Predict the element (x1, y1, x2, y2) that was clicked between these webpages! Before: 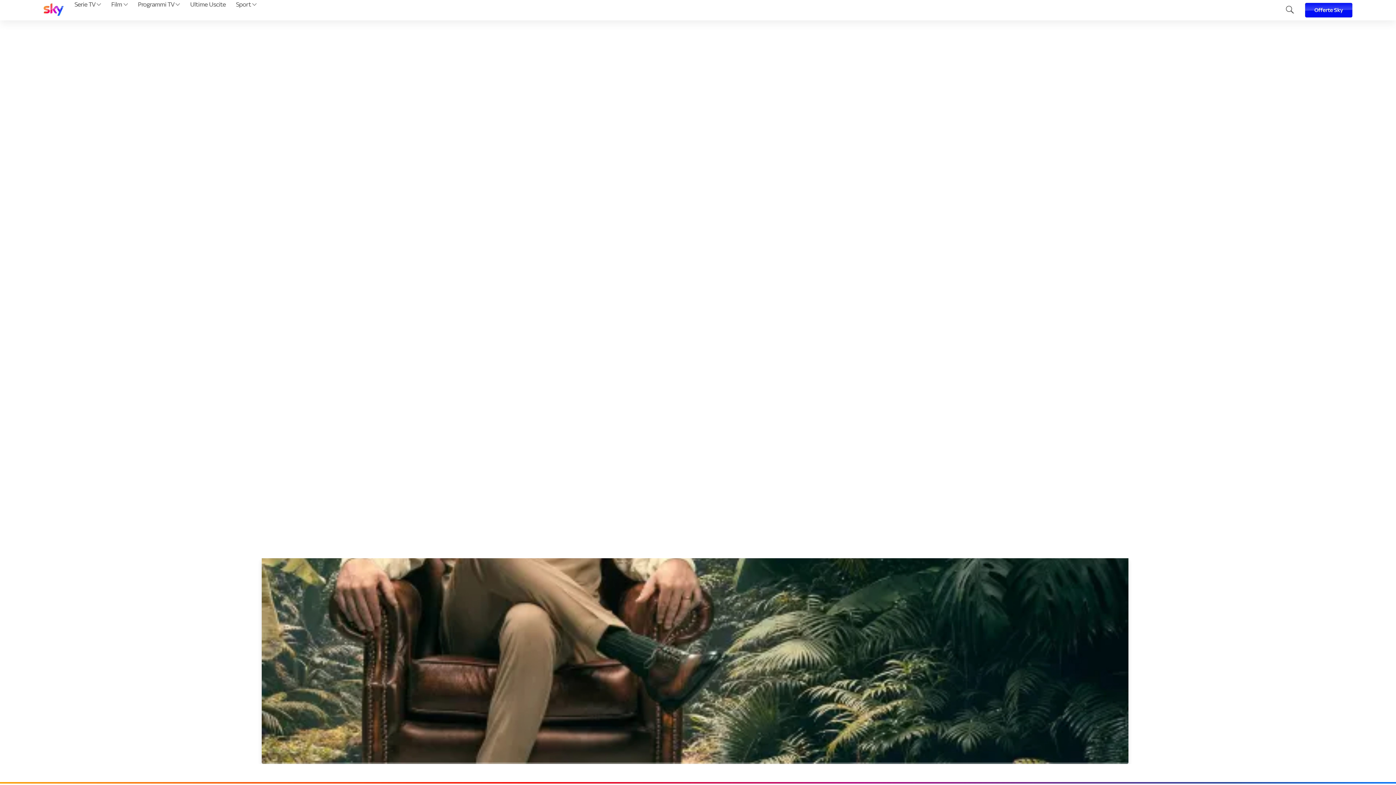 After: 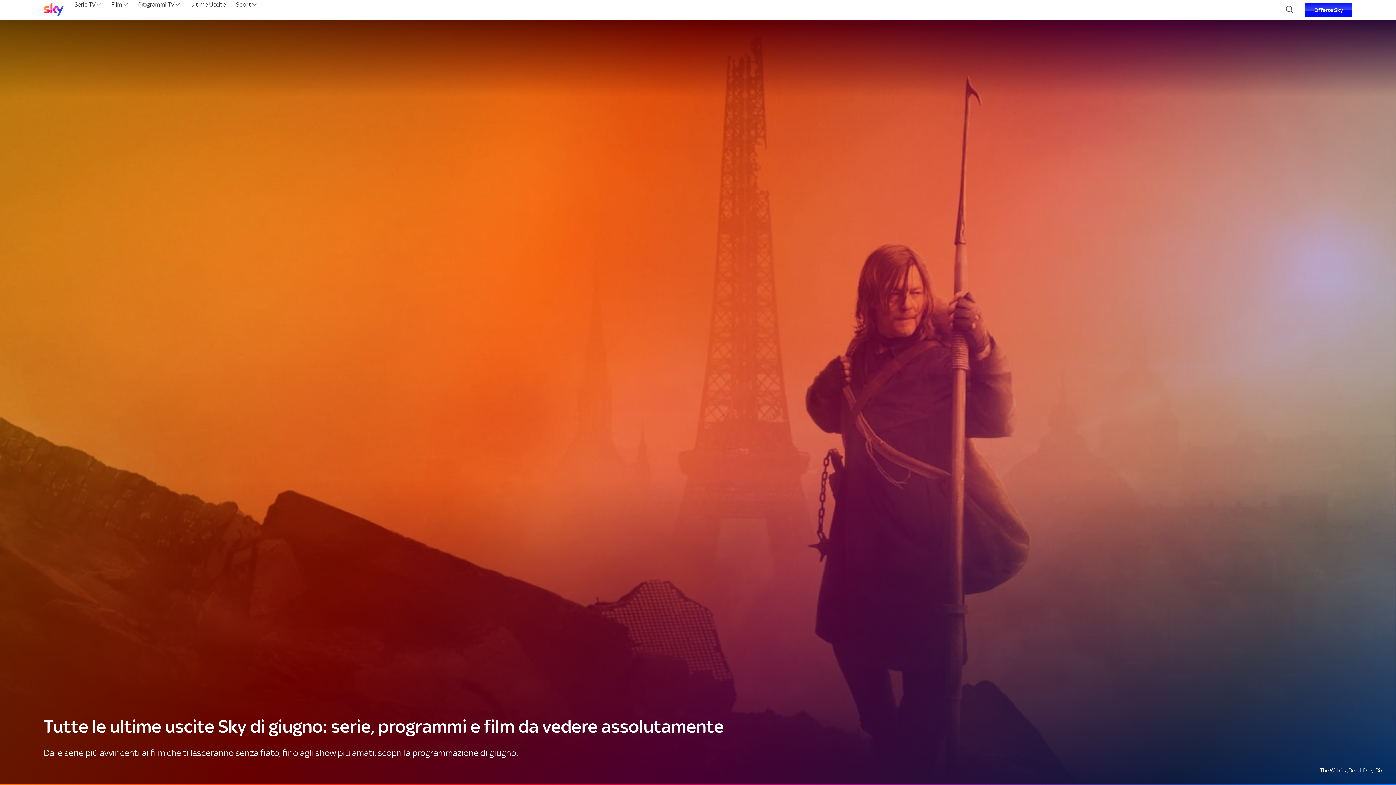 Action: label: Ultime Uscite bbox: (187, 0, 228, 20)